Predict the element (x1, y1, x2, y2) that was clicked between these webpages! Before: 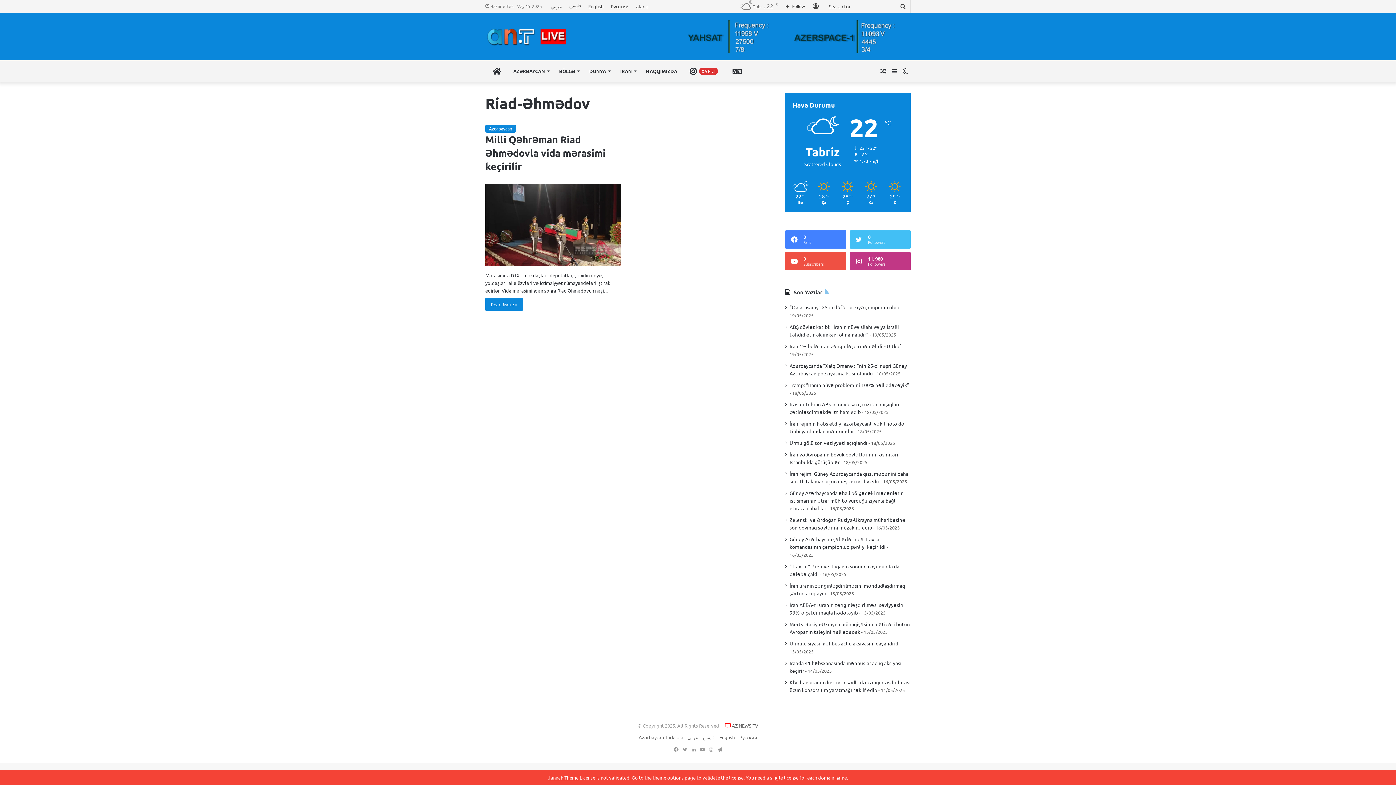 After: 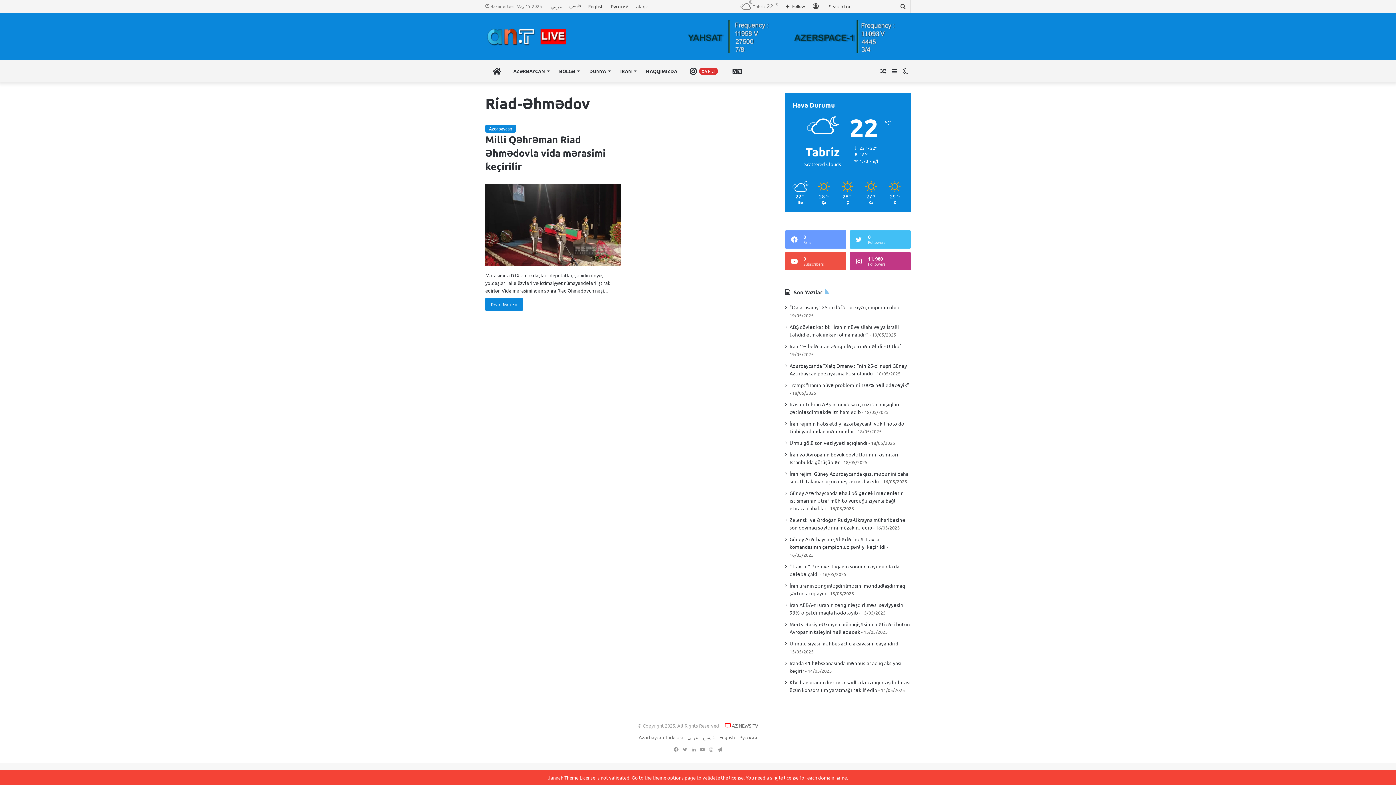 Action: label: 0
Fans bbox: (785, 230, 846, 248)